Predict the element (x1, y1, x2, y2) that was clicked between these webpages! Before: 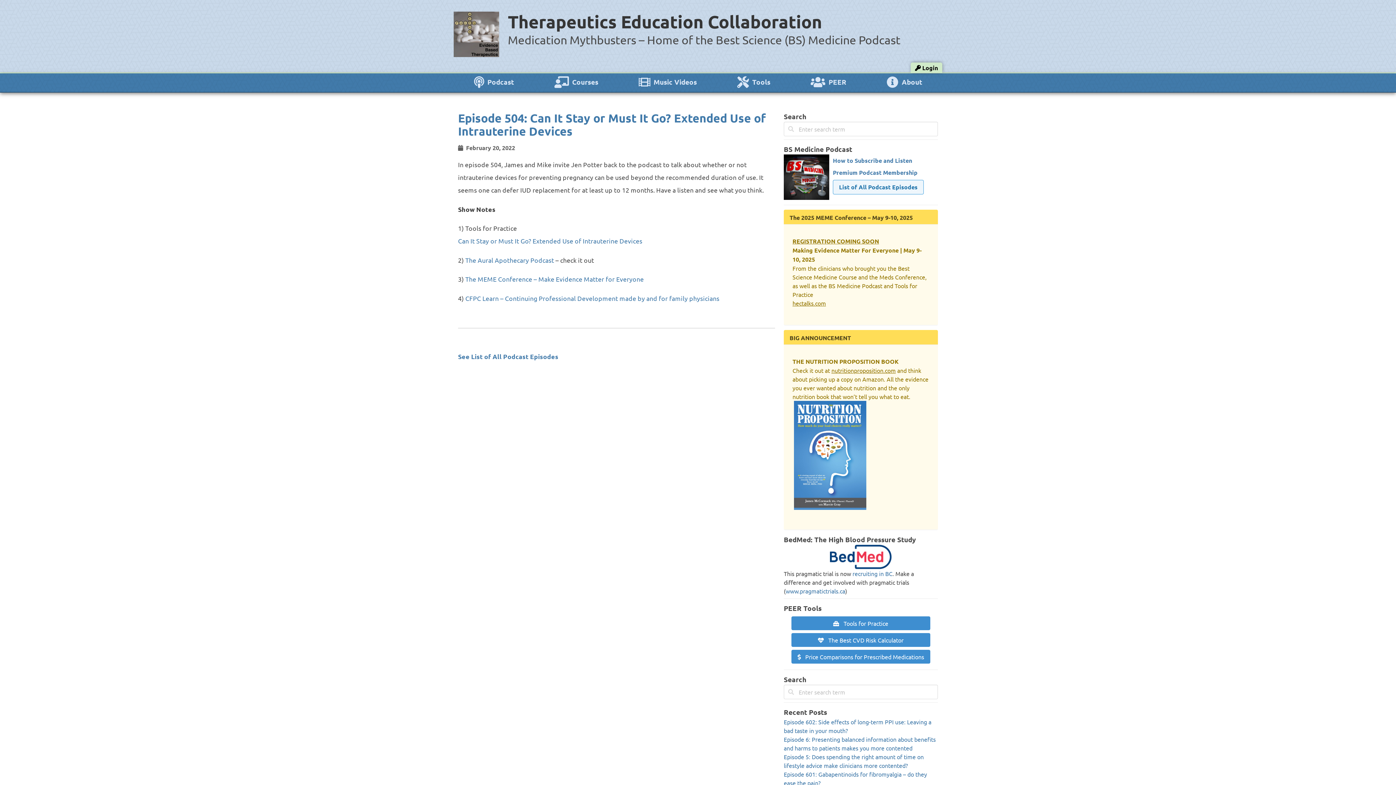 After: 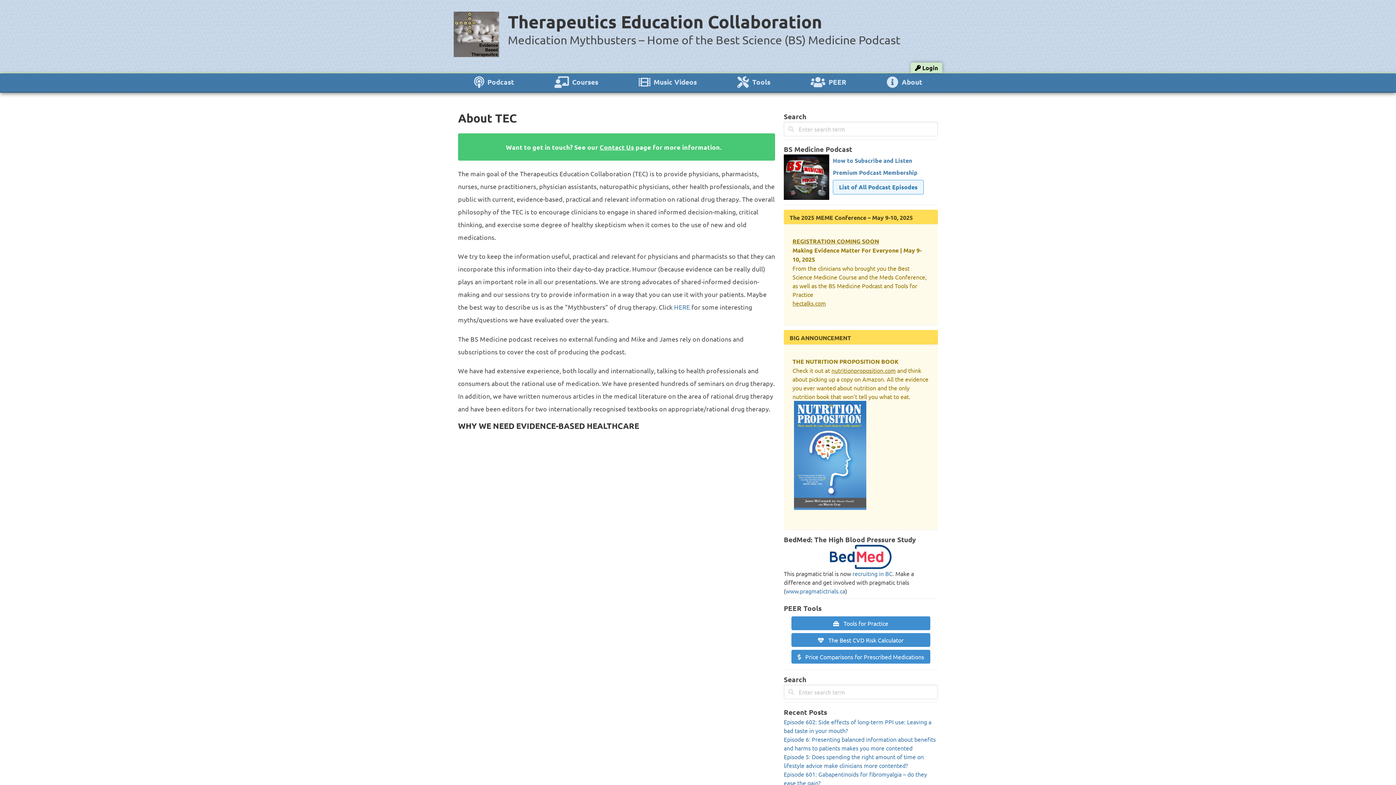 Action: bbox: (887, 76, 922, 85) label:  About